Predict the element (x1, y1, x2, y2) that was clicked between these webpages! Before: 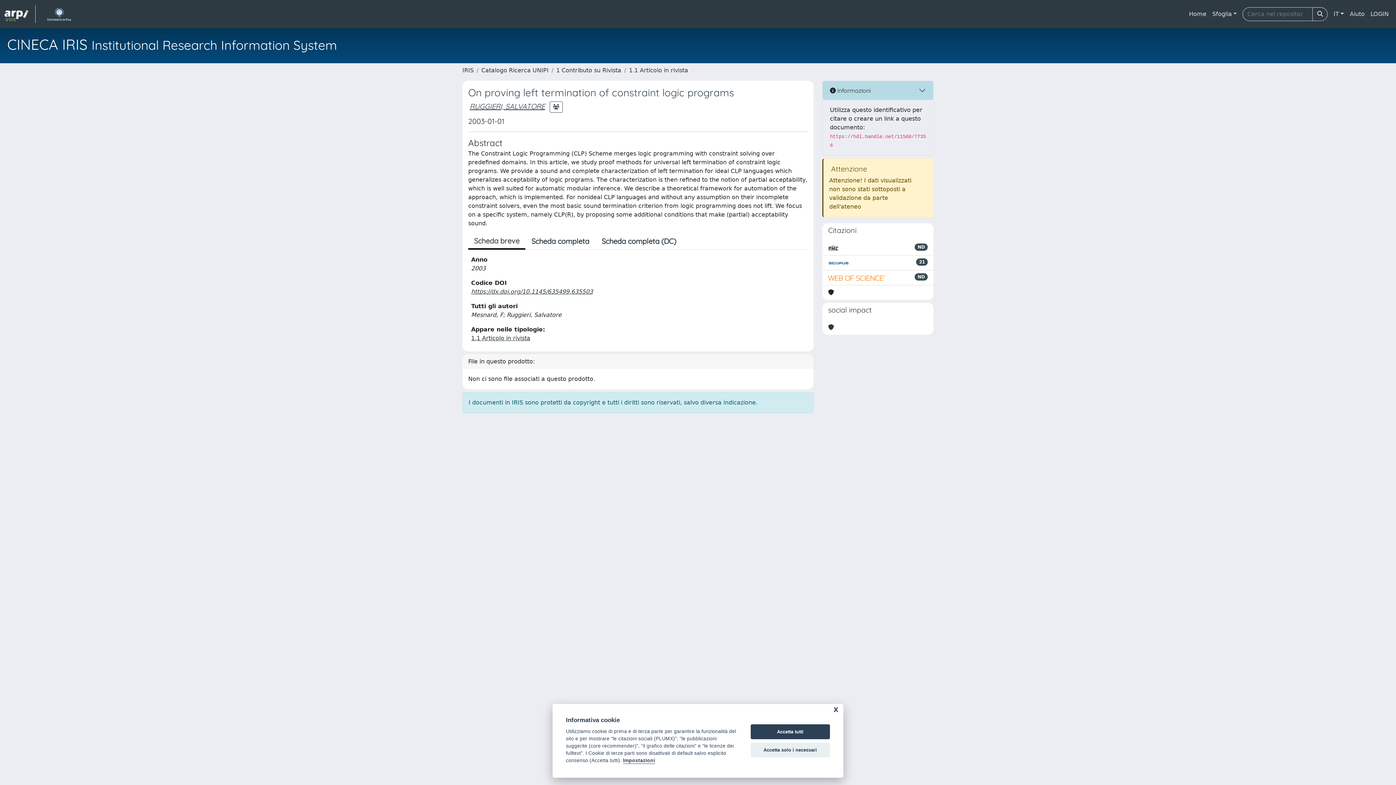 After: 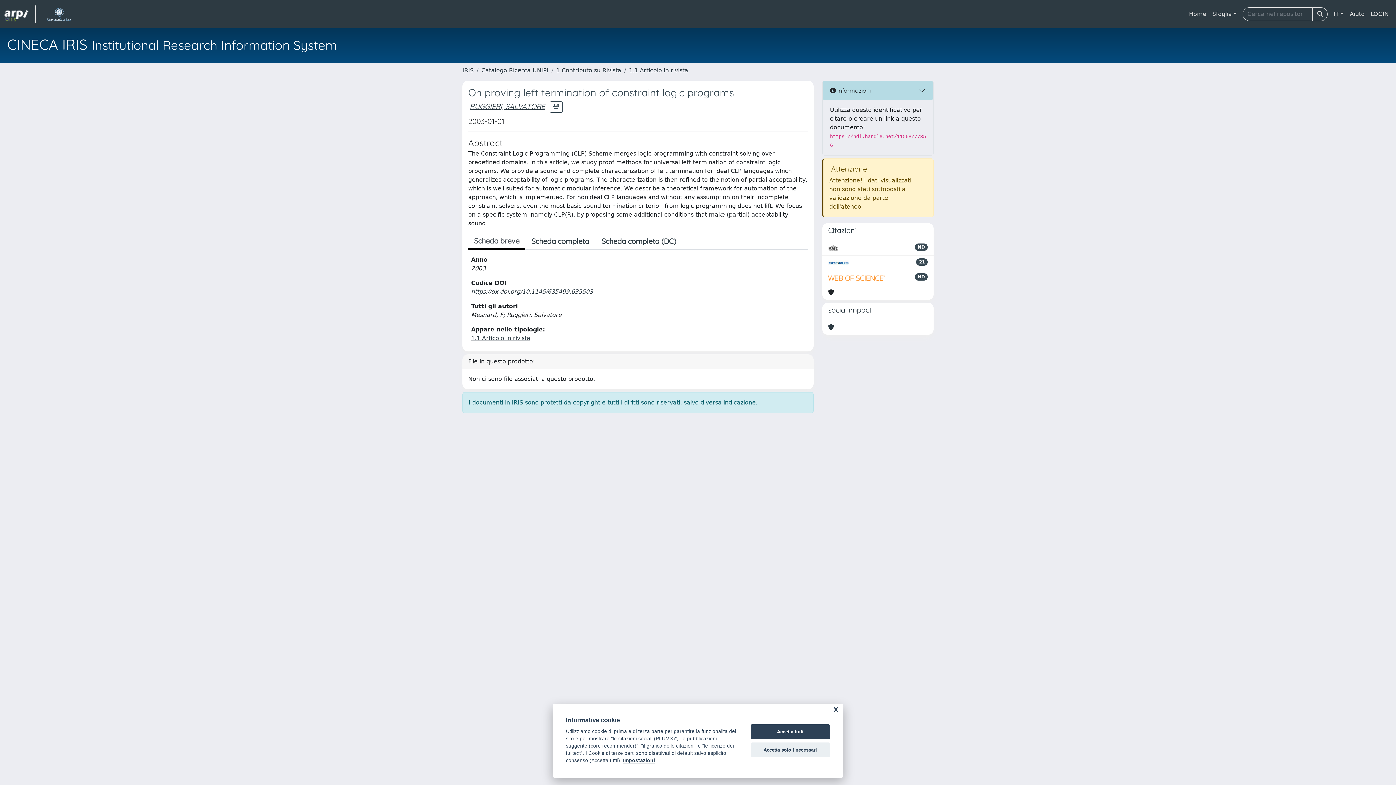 Action: bbox: (828, 273, 886, 282)